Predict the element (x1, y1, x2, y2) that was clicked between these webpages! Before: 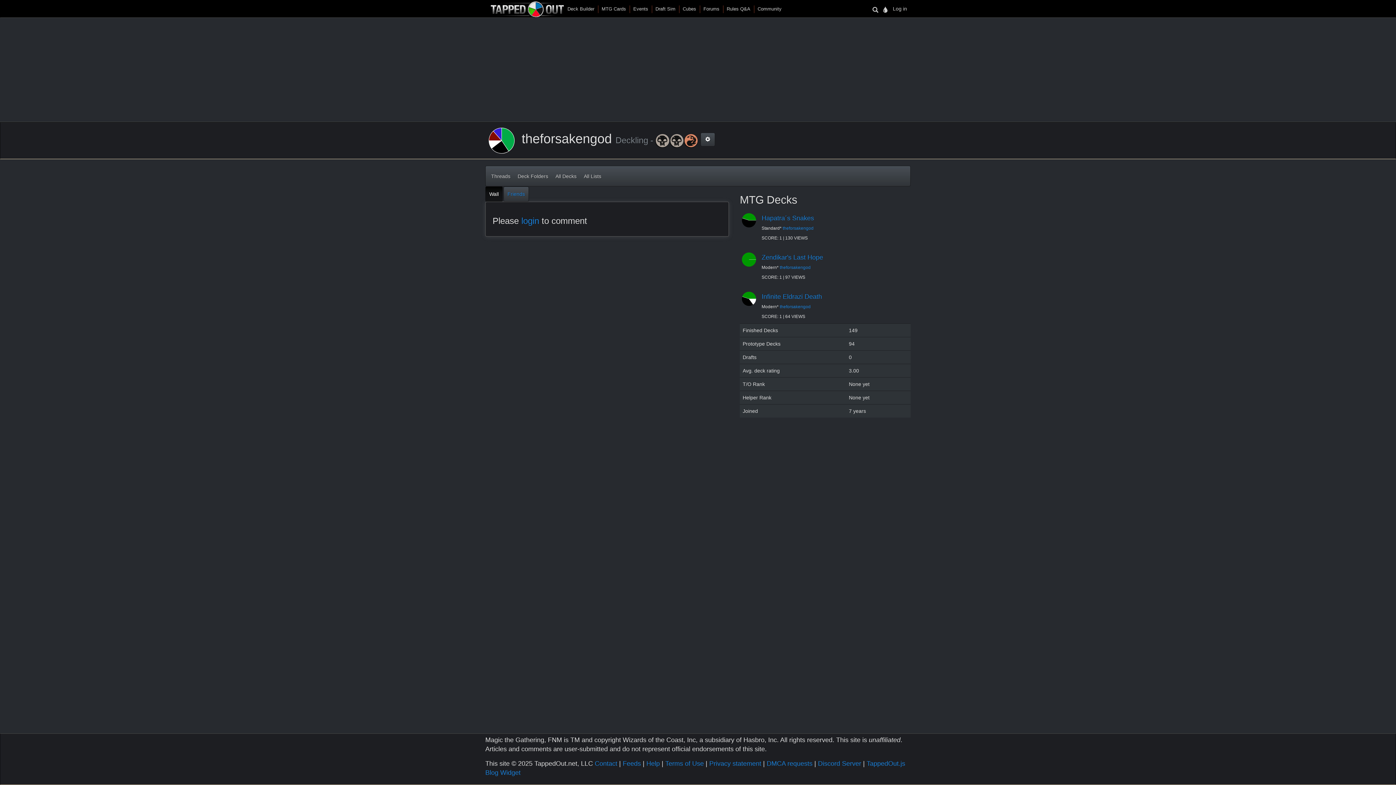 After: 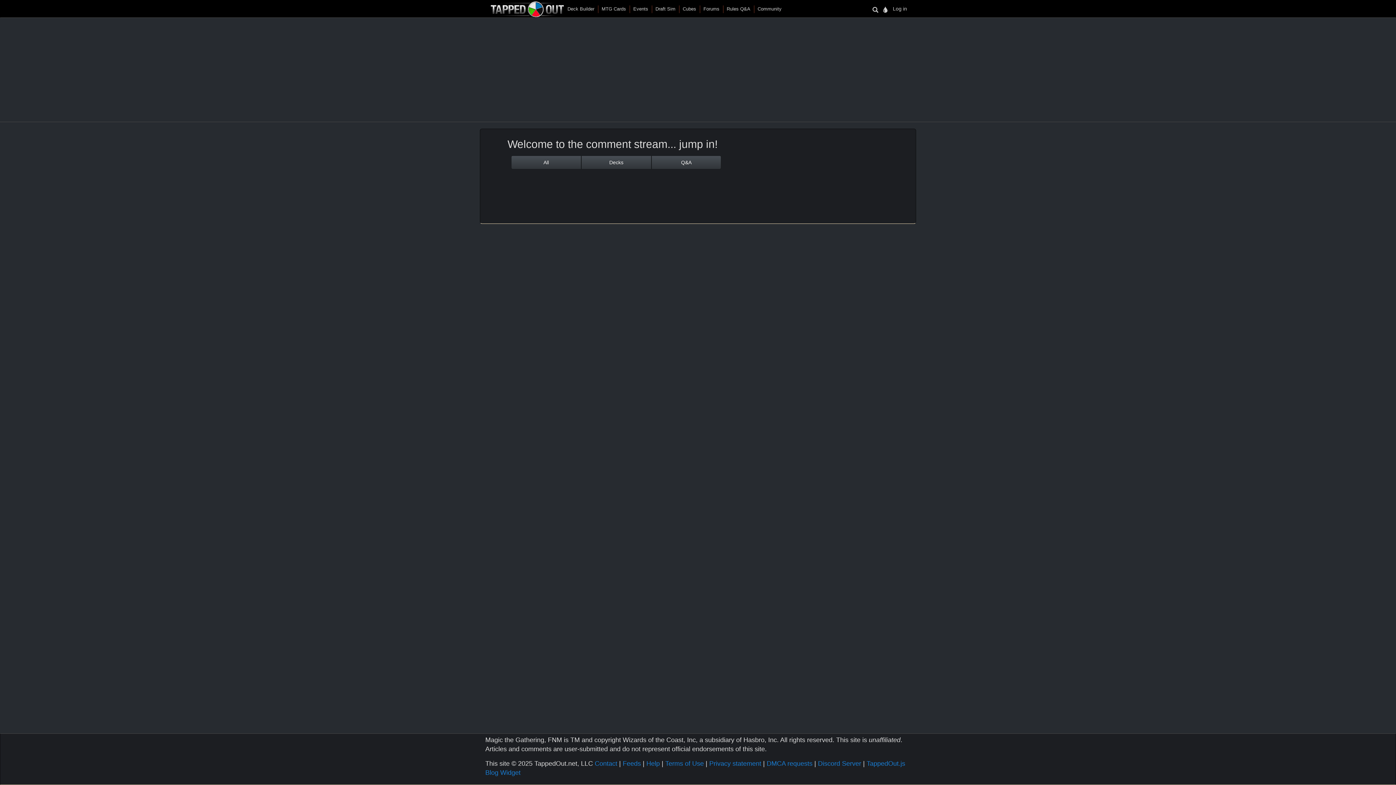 Action: label: Threads bbox: (487, 168, 514, 183)